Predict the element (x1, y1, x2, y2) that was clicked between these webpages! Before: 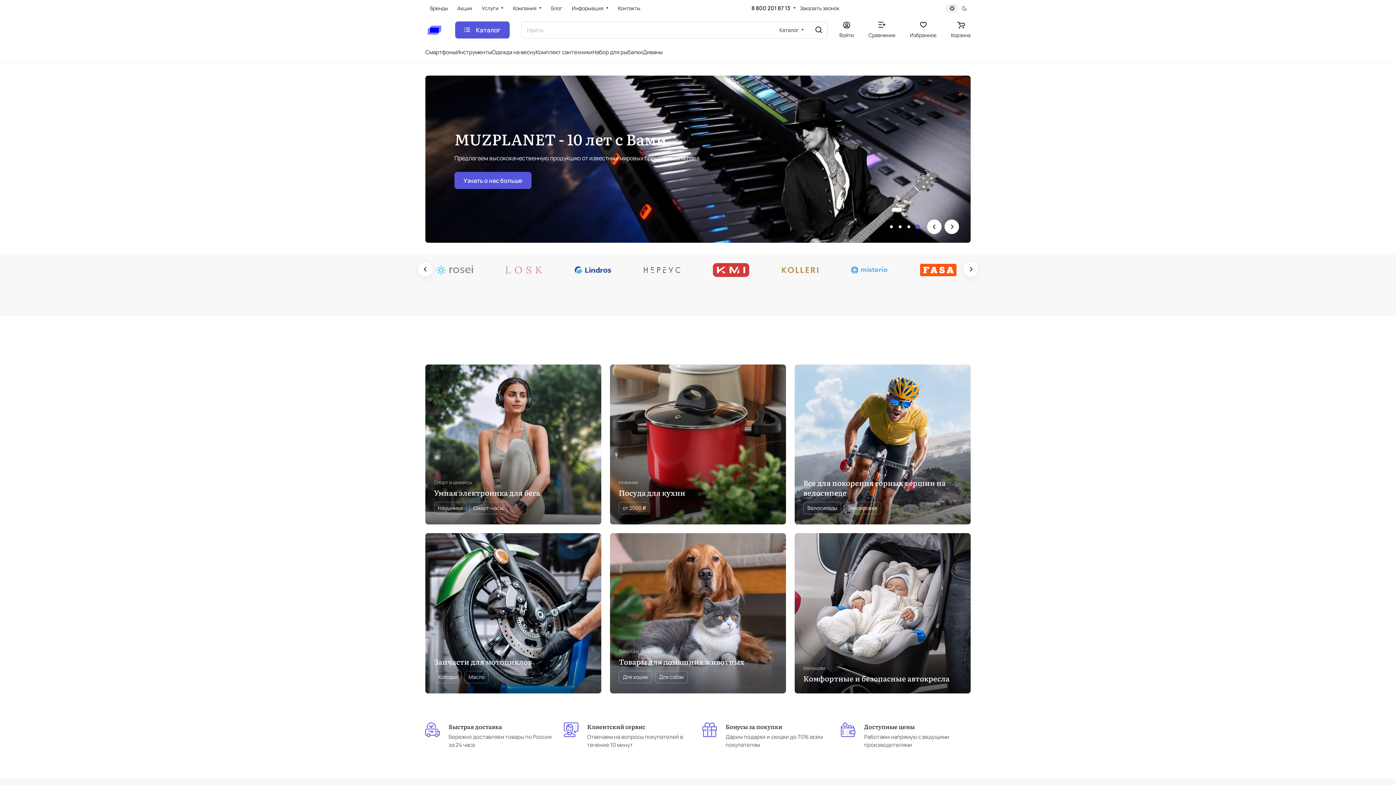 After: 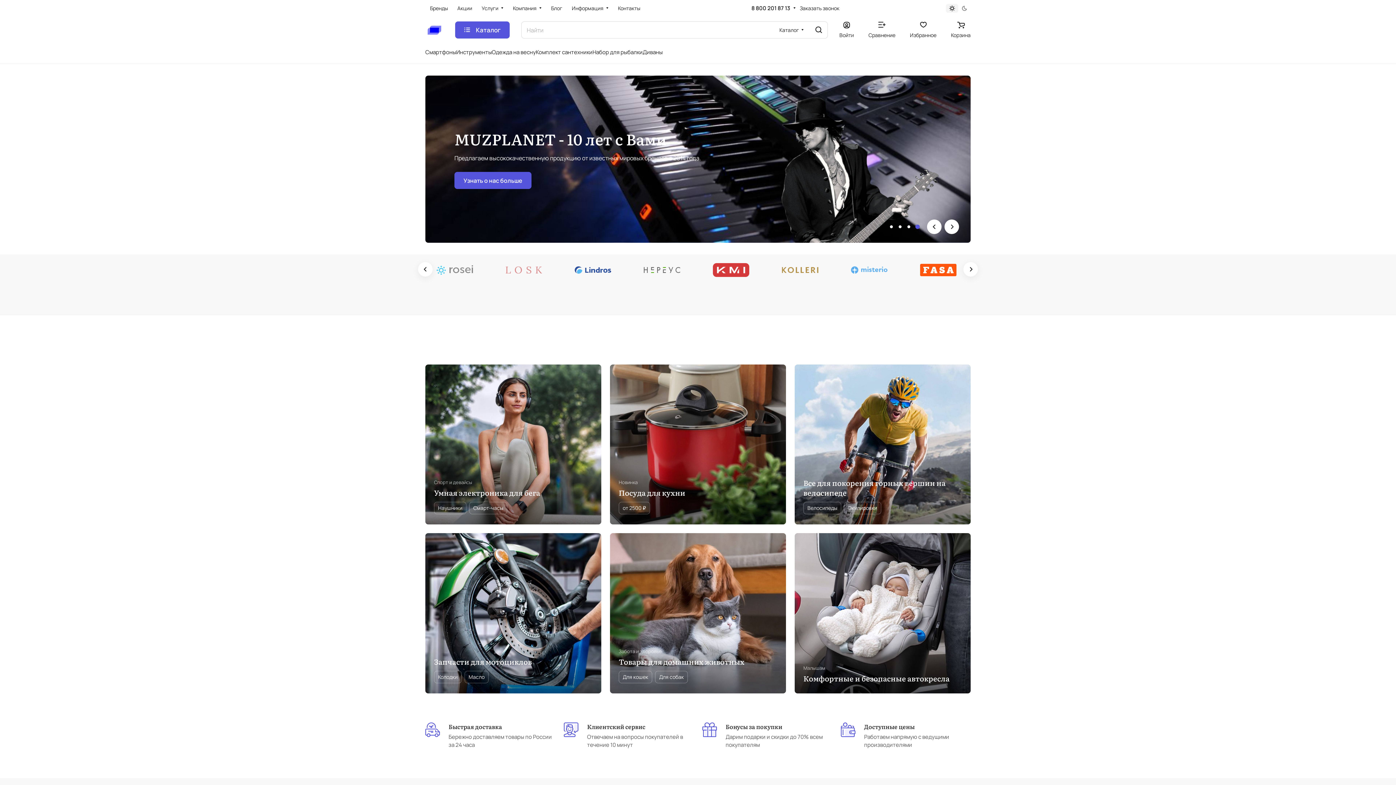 Action: label: Смарт-часы bbox: (469, 502, 507, 514)